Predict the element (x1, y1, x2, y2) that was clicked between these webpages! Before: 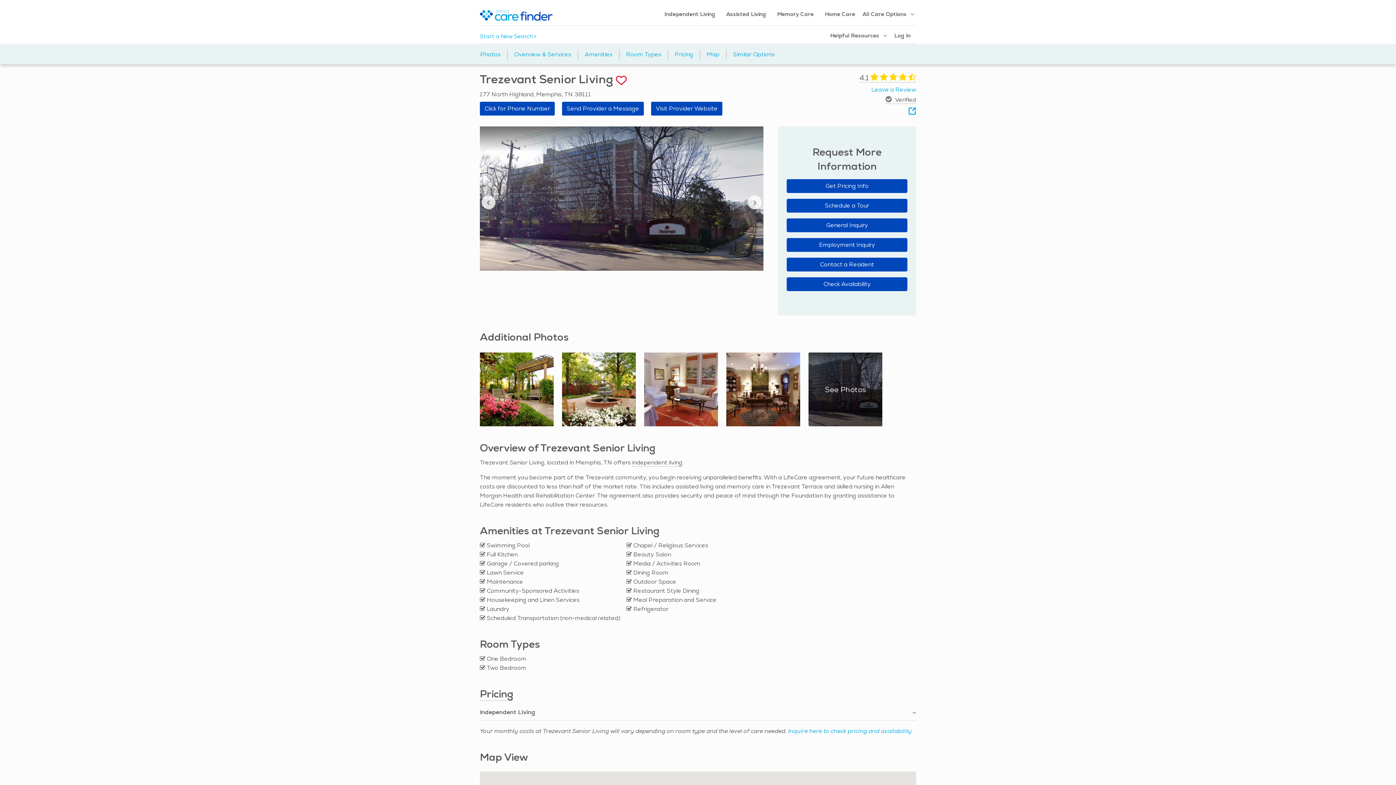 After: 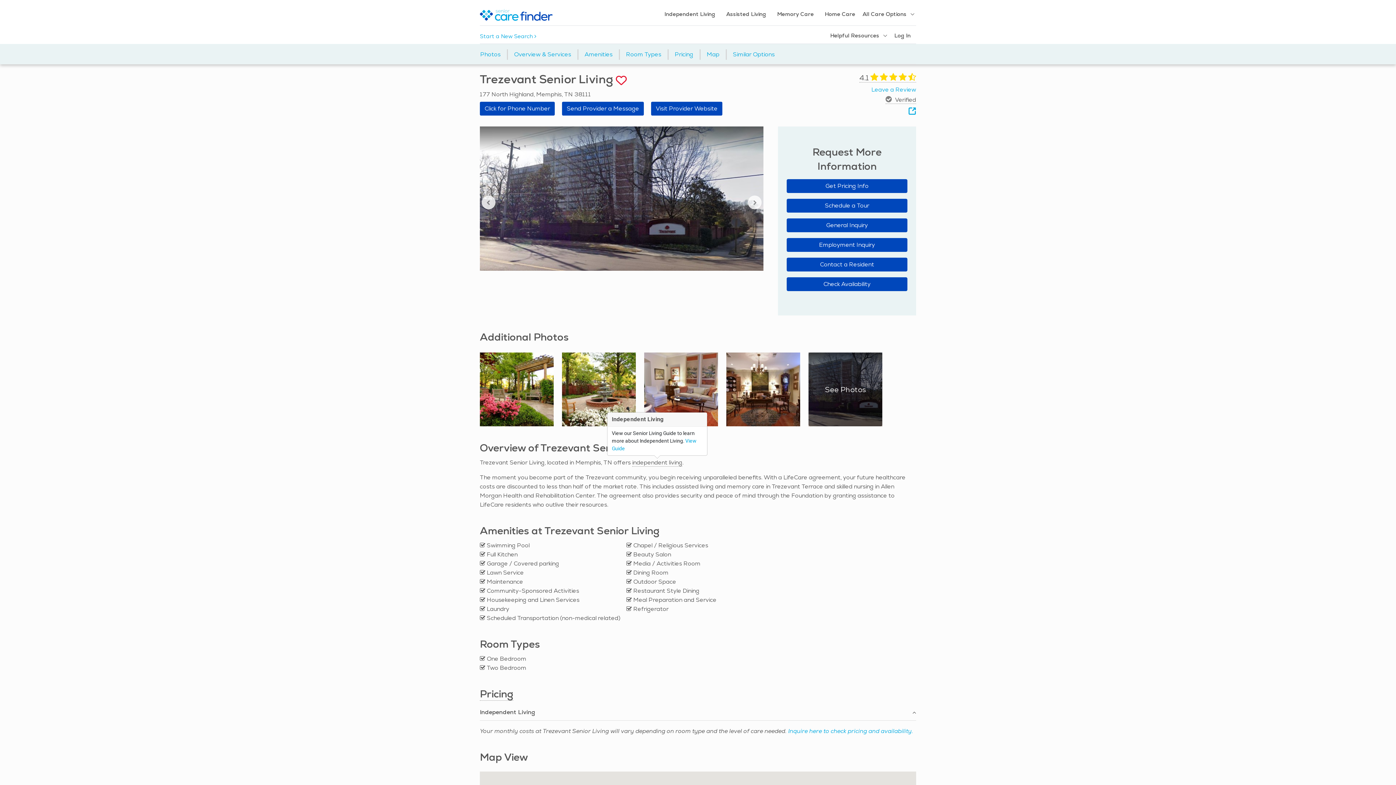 Action: label: independent living bbox: (632, 458, 682, 466)